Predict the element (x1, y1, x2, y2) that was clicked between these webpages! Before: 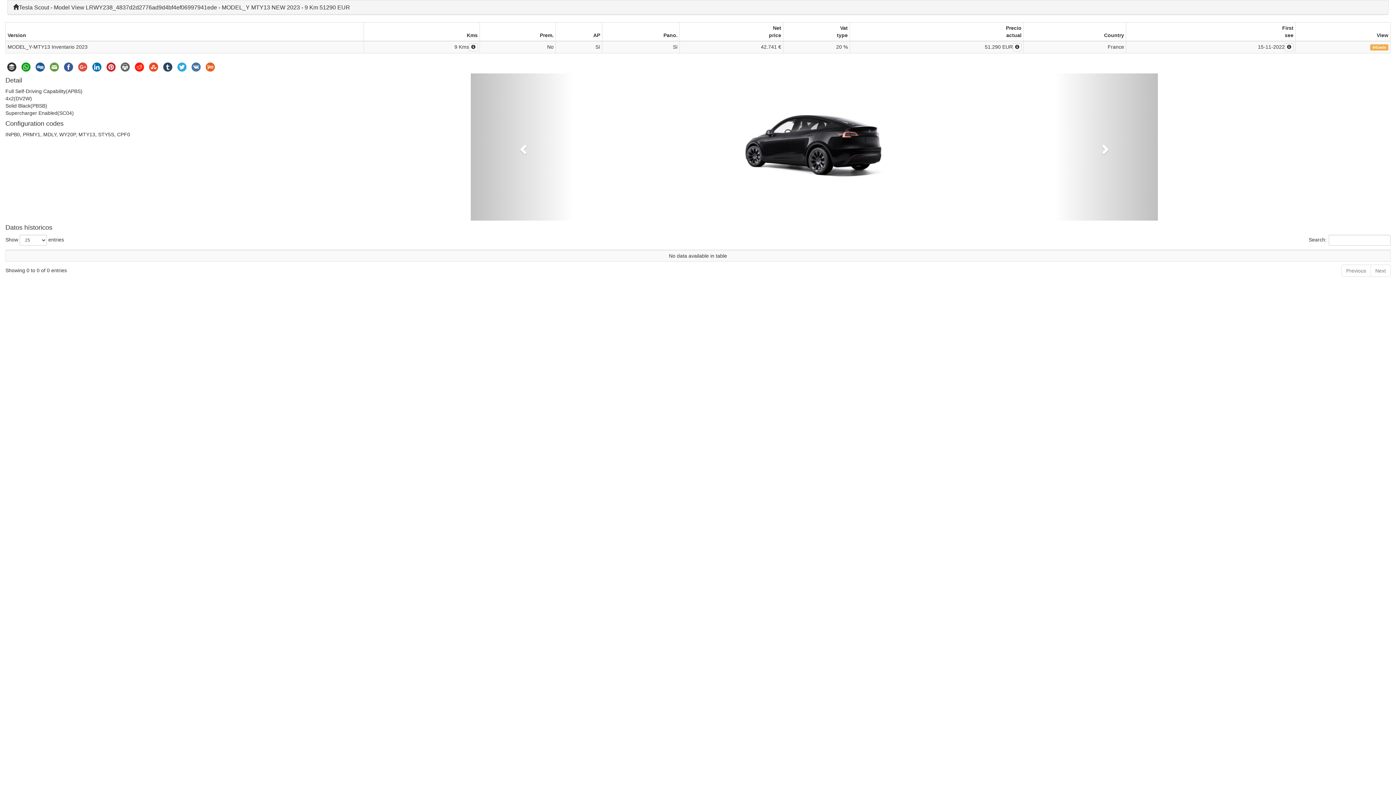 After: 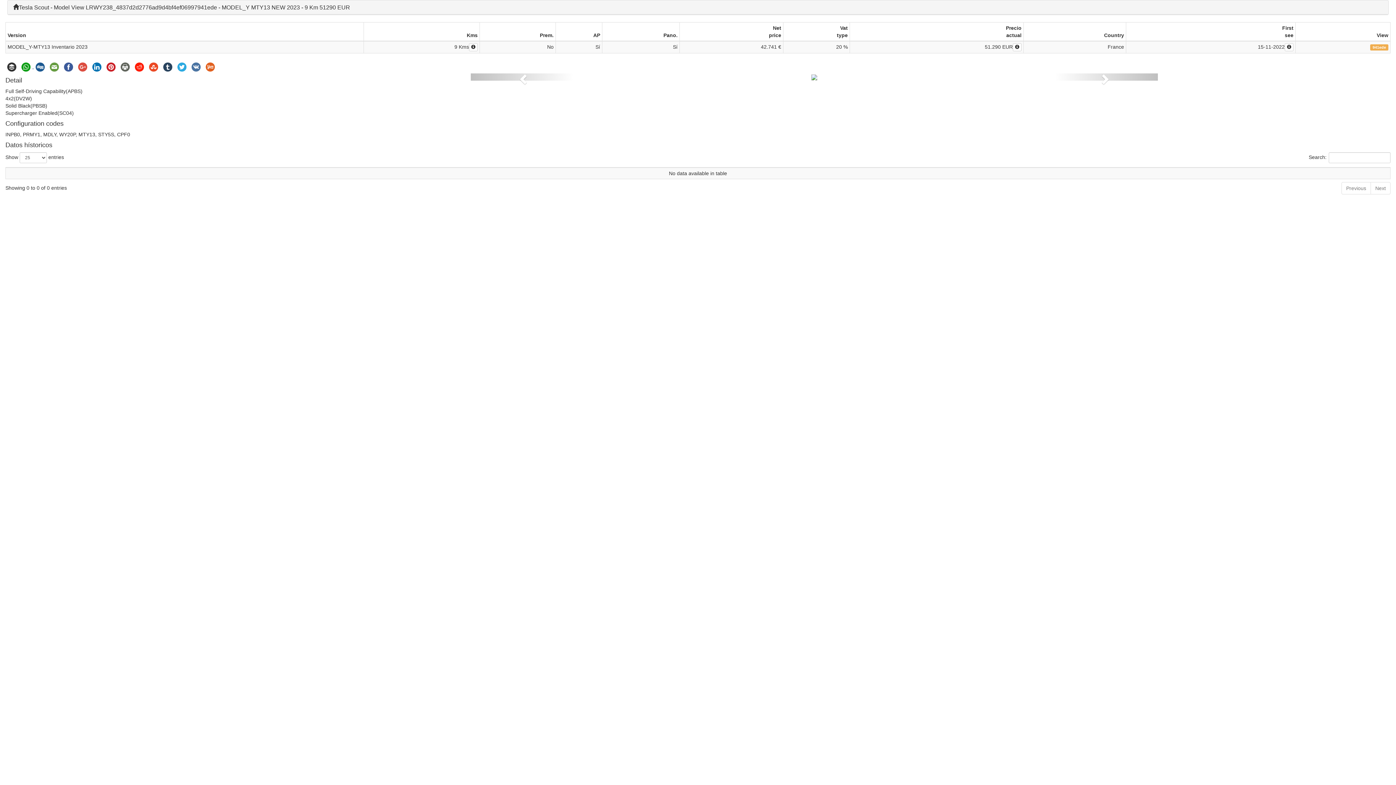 Action: label:   bbox: (19, 63, 33, 69)